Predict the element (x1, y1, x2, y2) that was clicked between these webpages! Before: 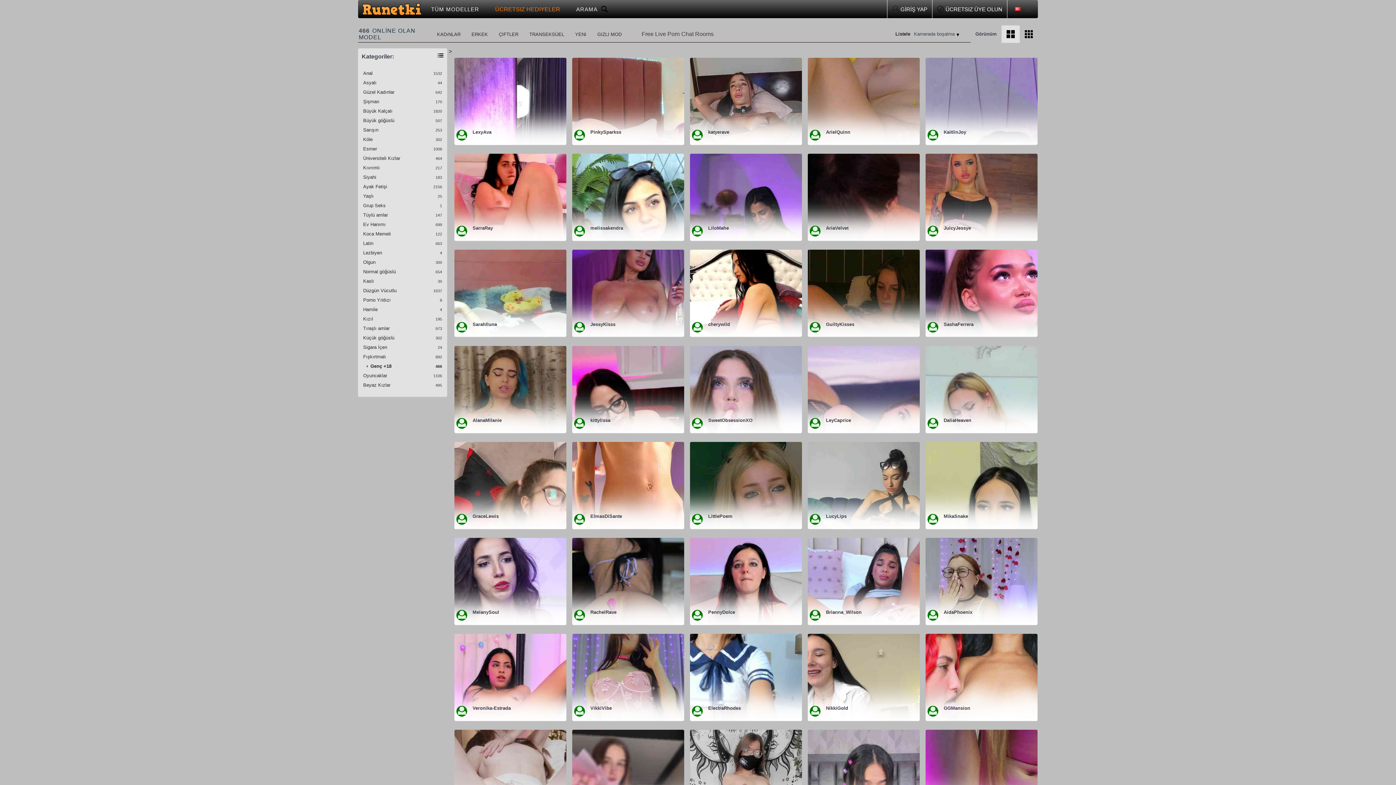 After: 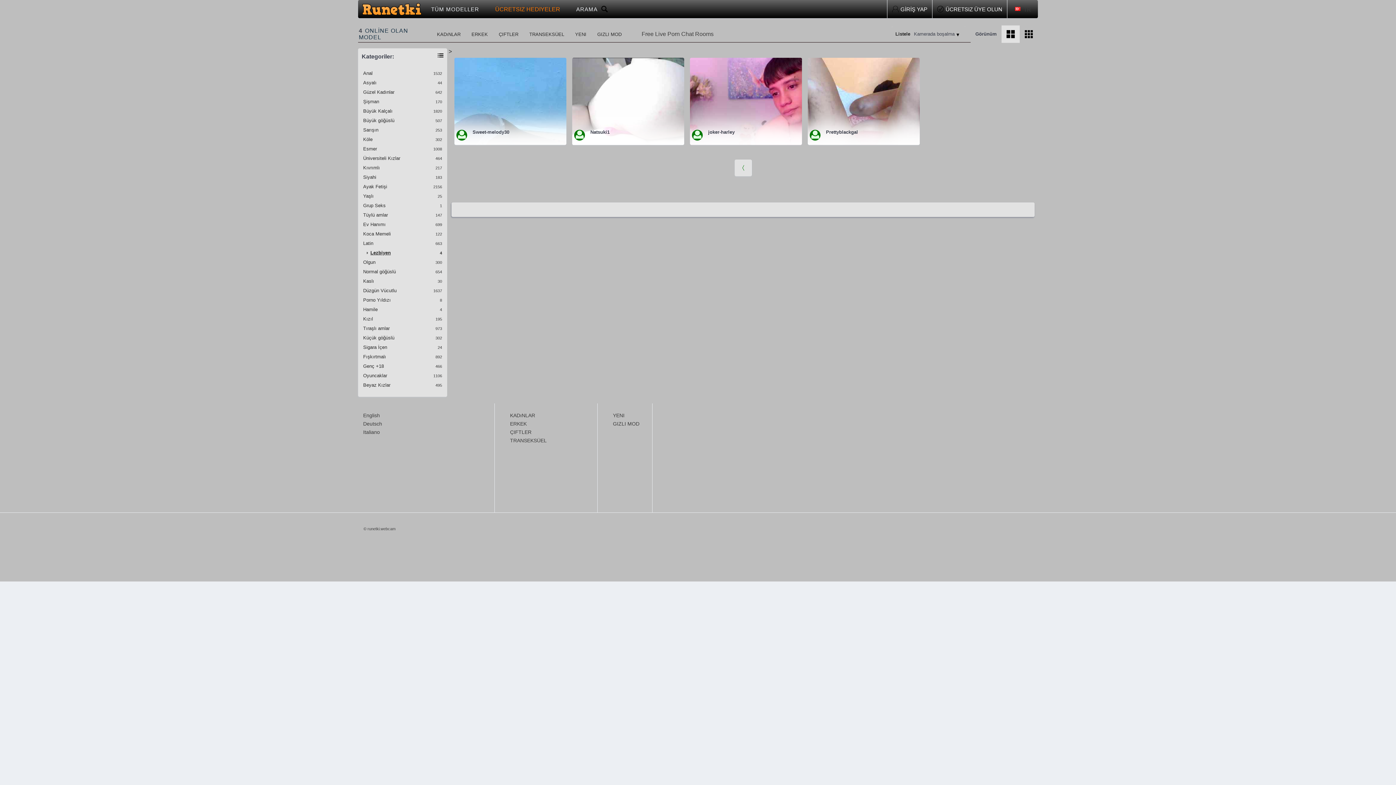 Action: bbox: (363, 250, 442, 255) label: 4
Lezbiyen